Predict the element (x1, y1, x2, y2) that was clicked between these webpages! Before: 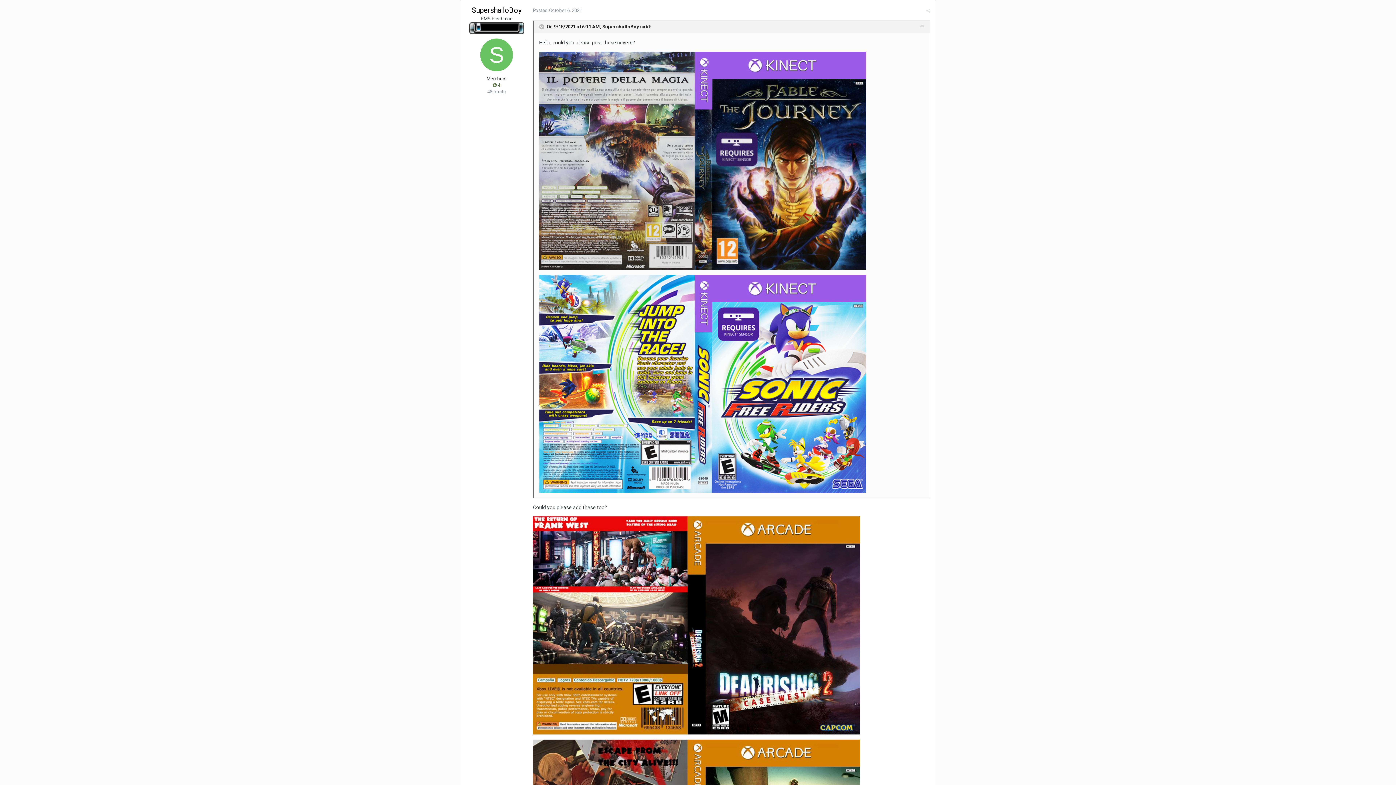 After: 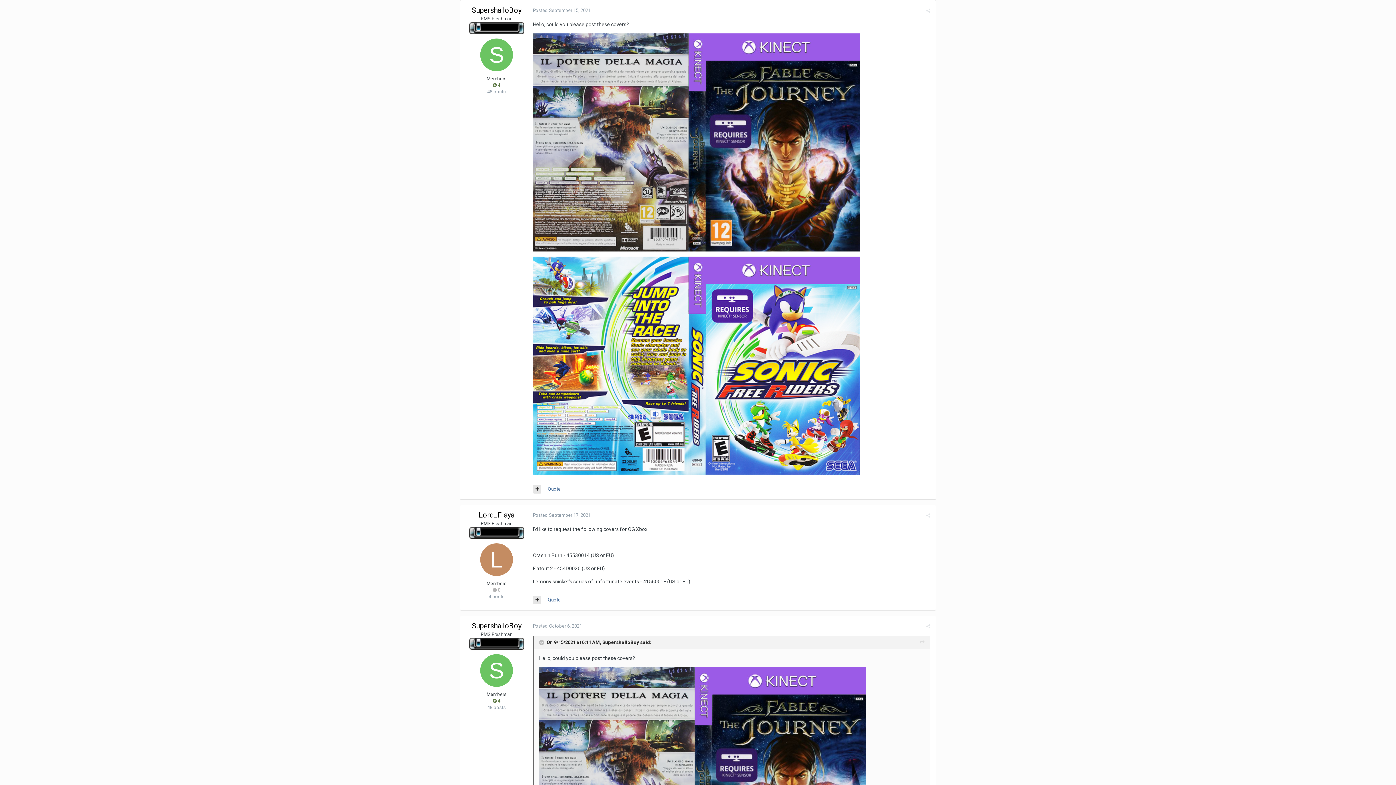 Action: bbox: (920, 22, 924, 30)